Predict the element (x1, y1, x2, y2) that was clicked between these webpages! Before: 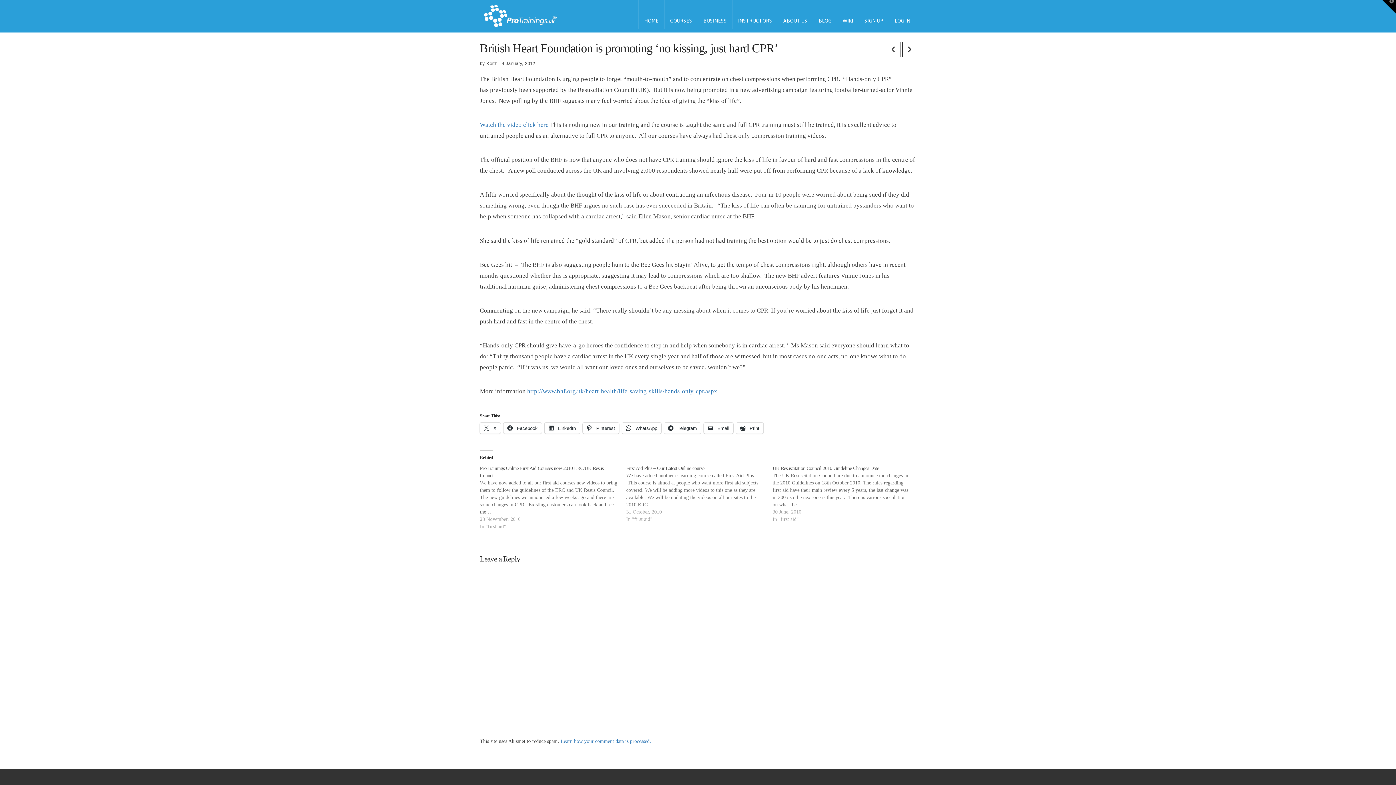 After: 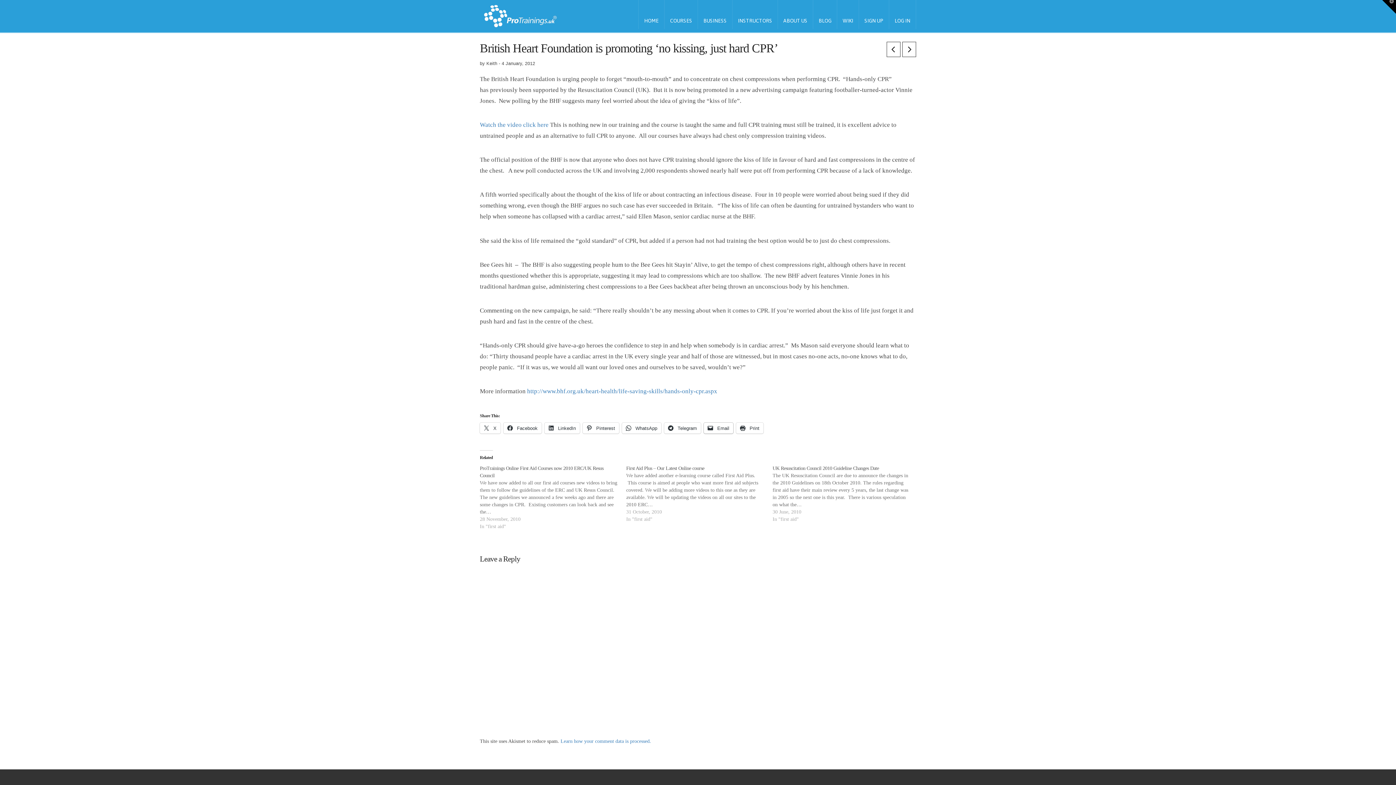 Action: label:  Email bbox: (704, 422, 733, 433)